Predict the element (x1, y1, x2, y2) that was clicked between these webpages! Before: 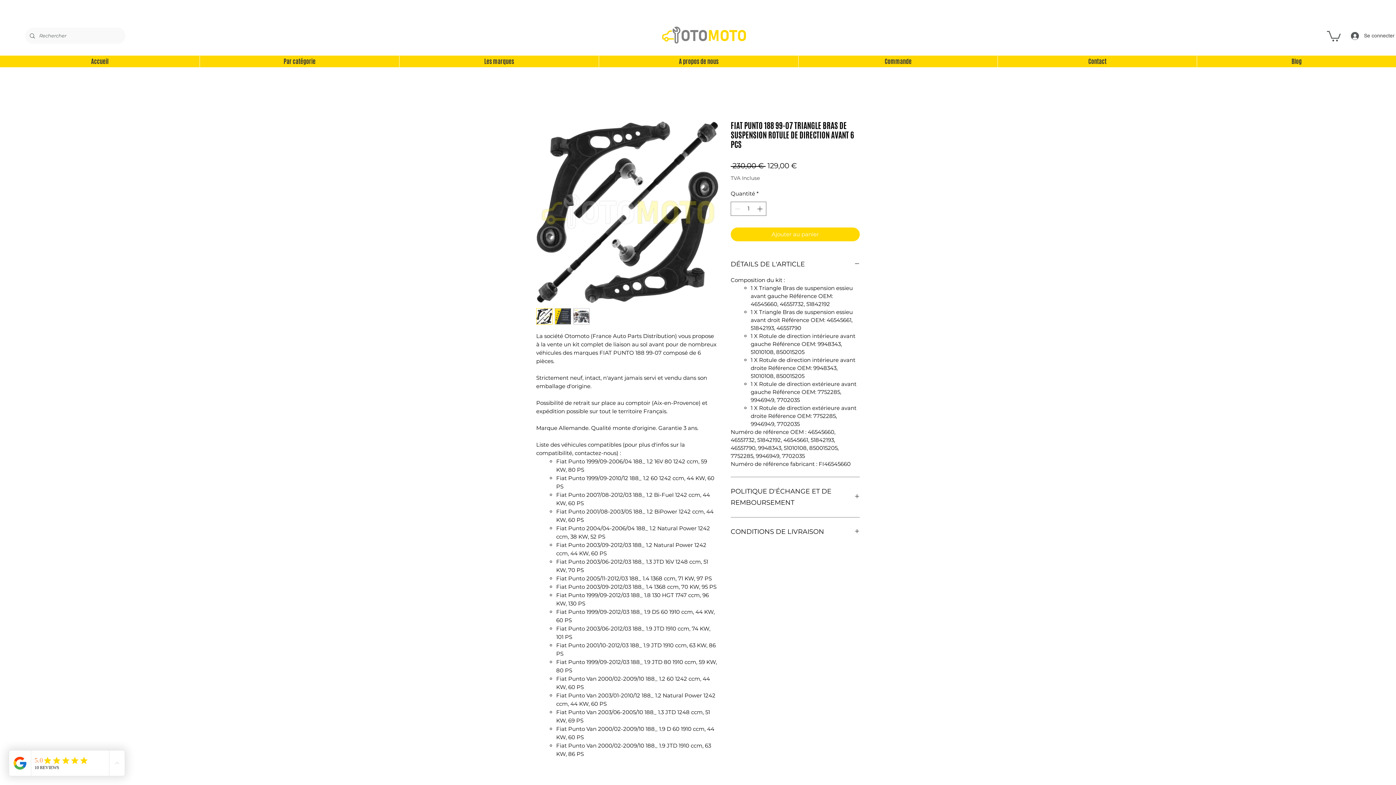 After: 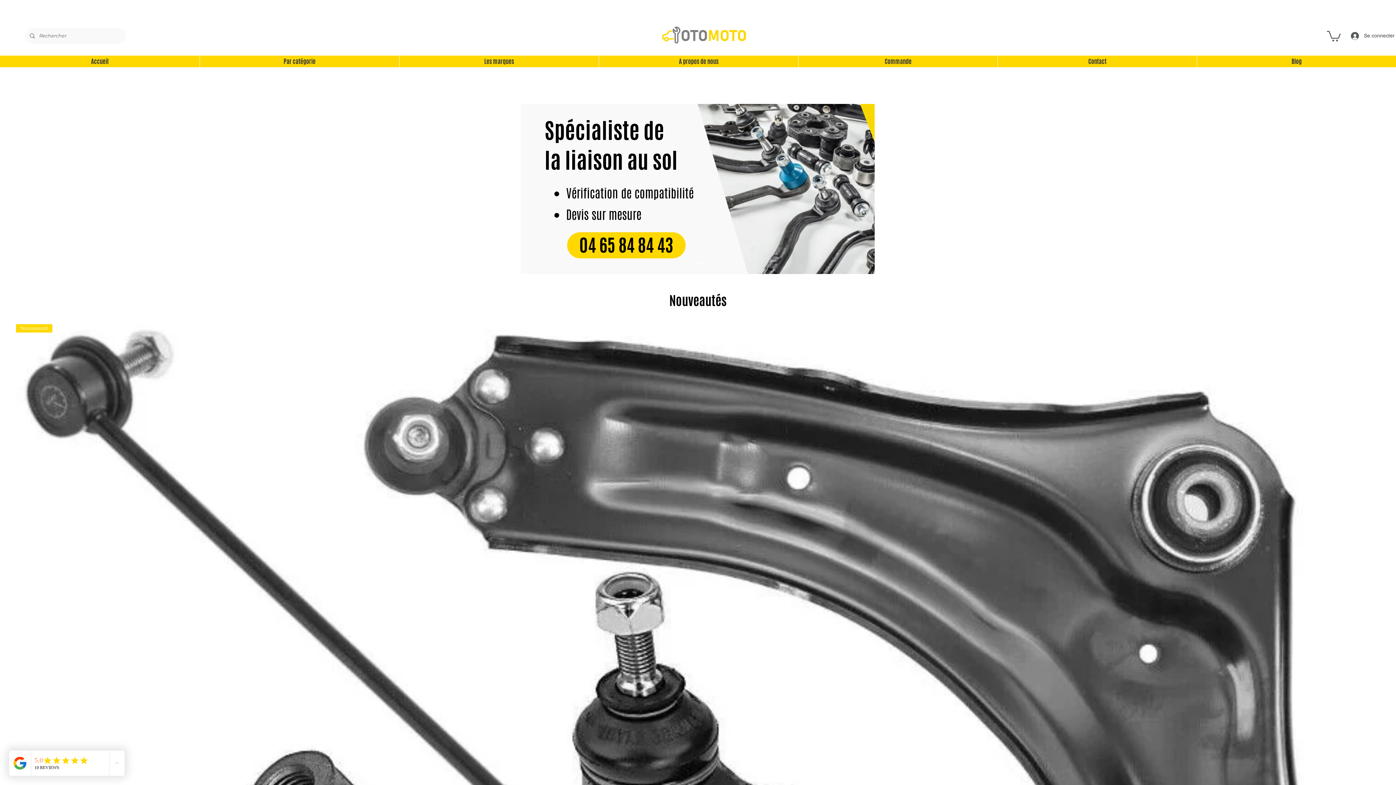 Action: bbox: (0, 55, 199, 67) label: Accueil